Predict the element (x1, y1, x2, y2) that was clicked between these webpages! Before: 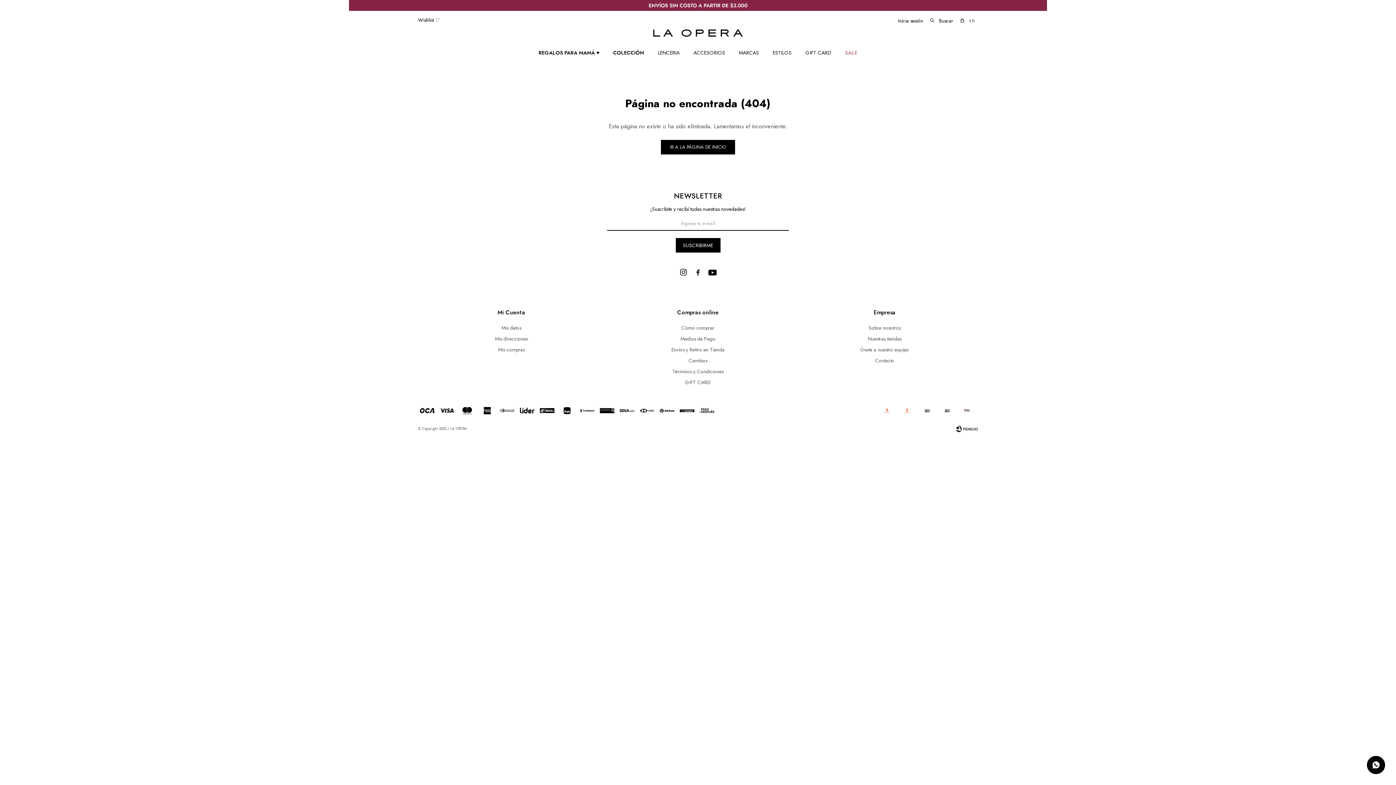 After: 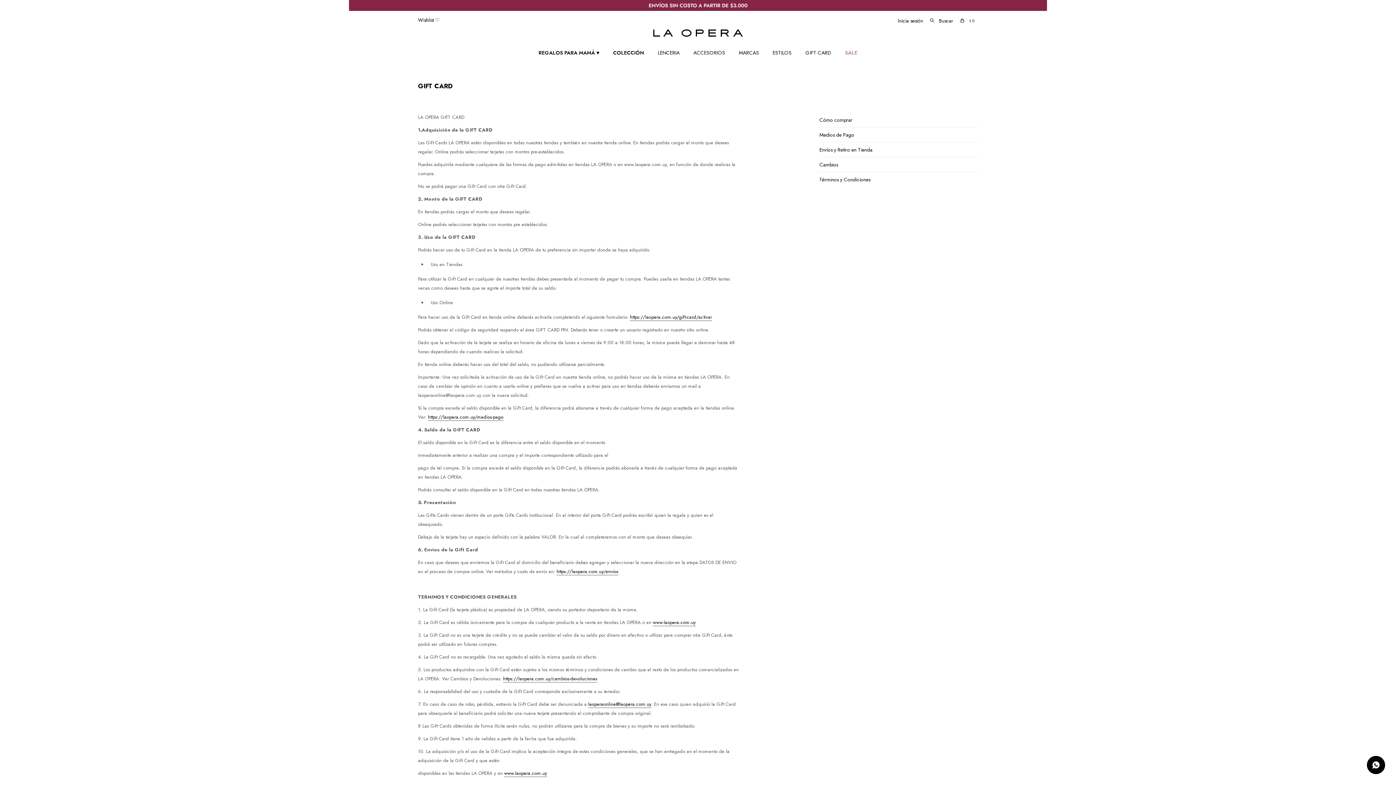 Action: label: GIFT CARD bbox: (685, 378, 711, 386)